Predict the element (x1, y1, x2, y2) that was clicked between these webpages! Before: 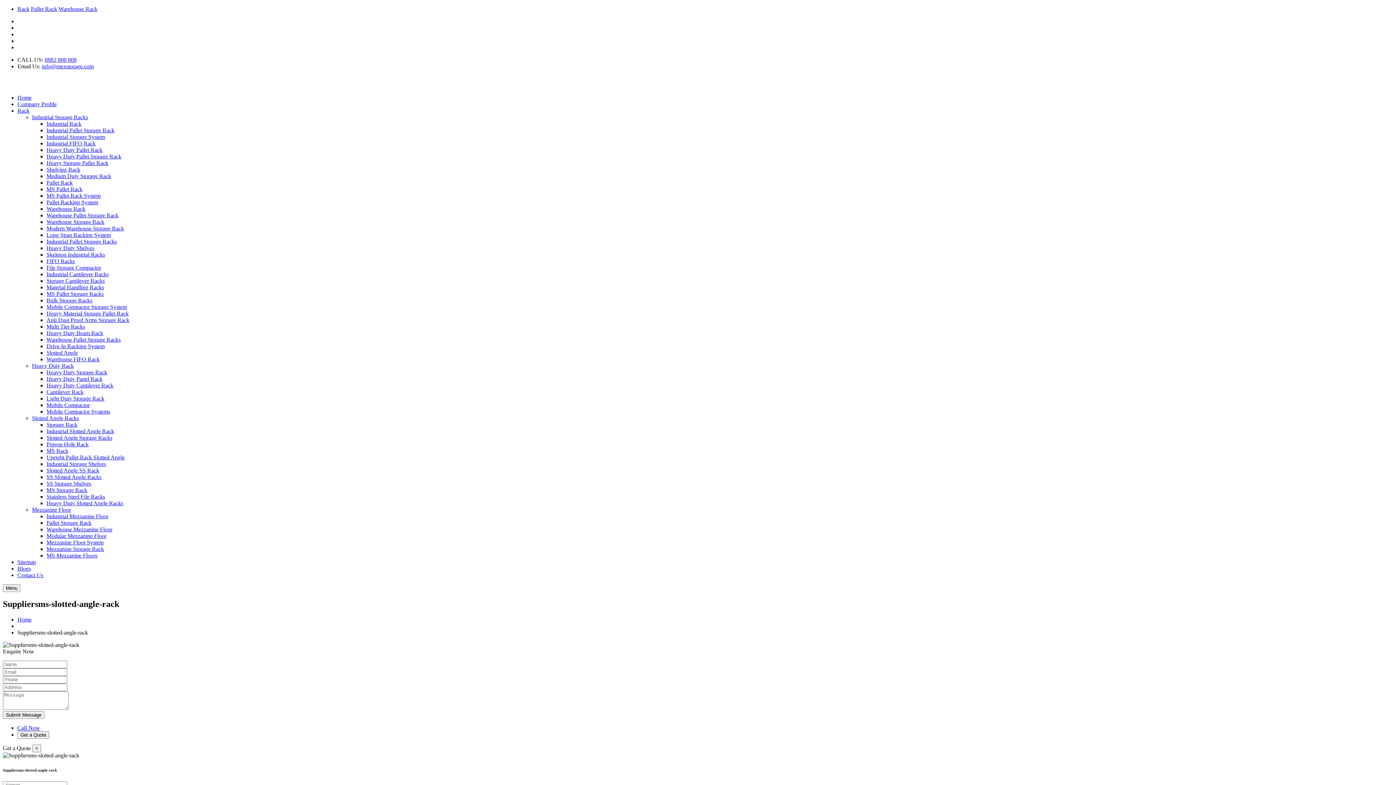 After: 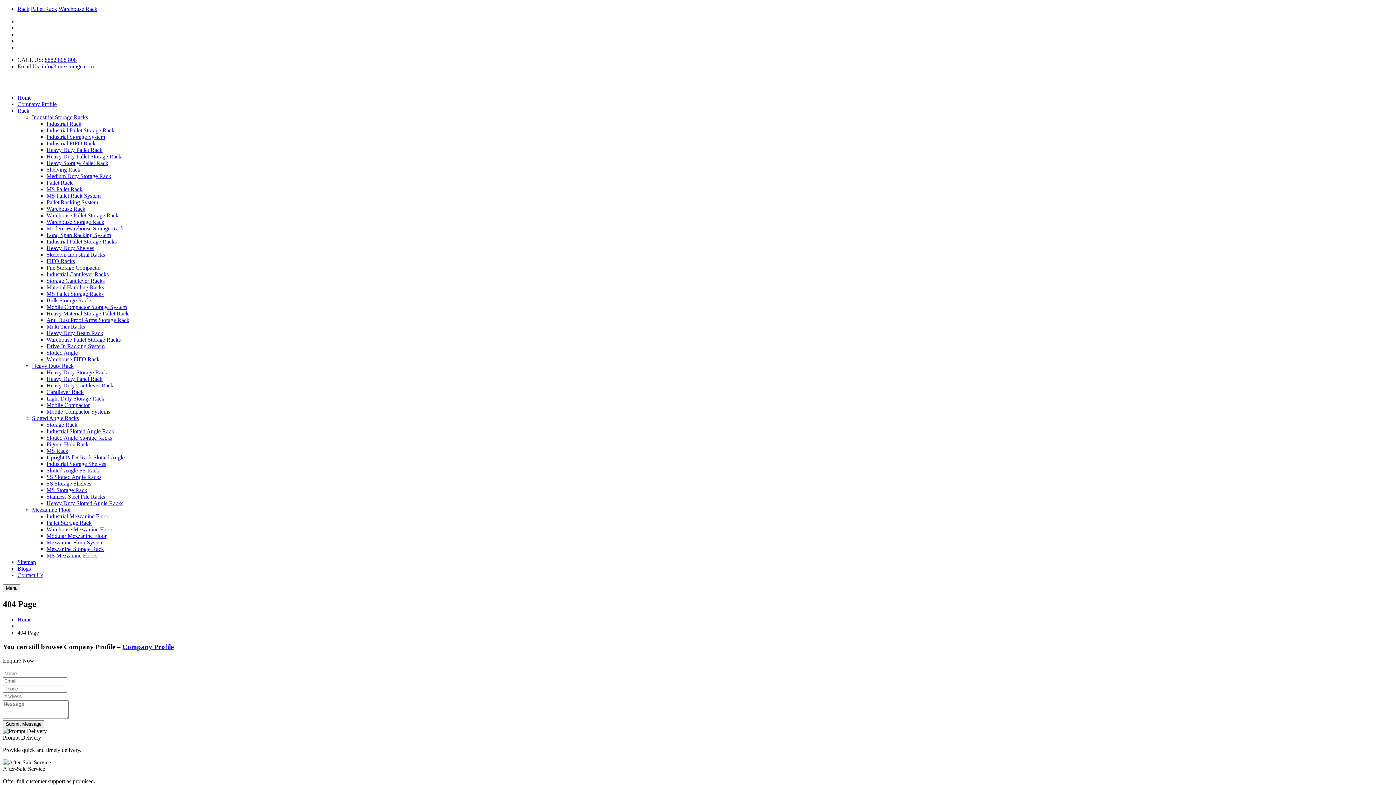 Action: bbox: (46, 402, 89, 408) label: Mobile Compactor